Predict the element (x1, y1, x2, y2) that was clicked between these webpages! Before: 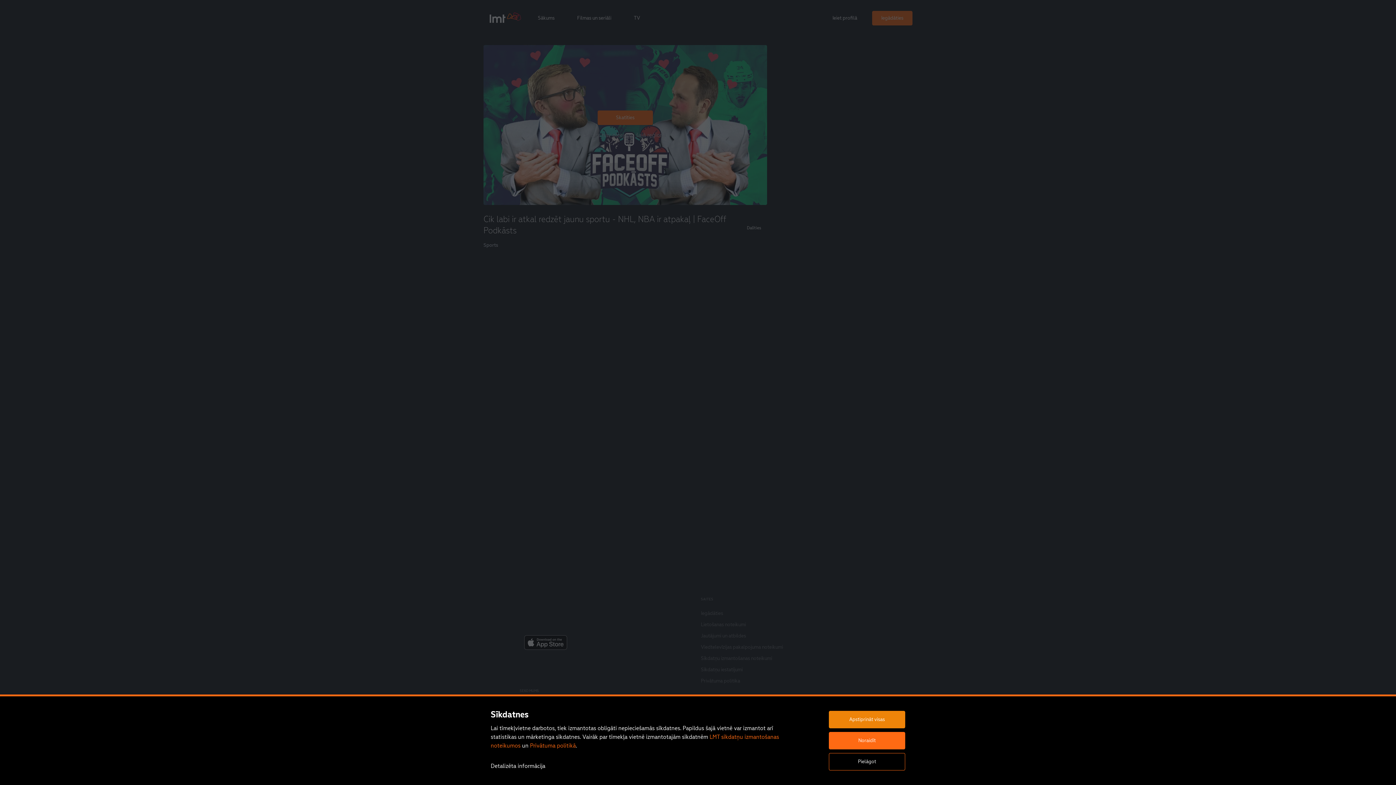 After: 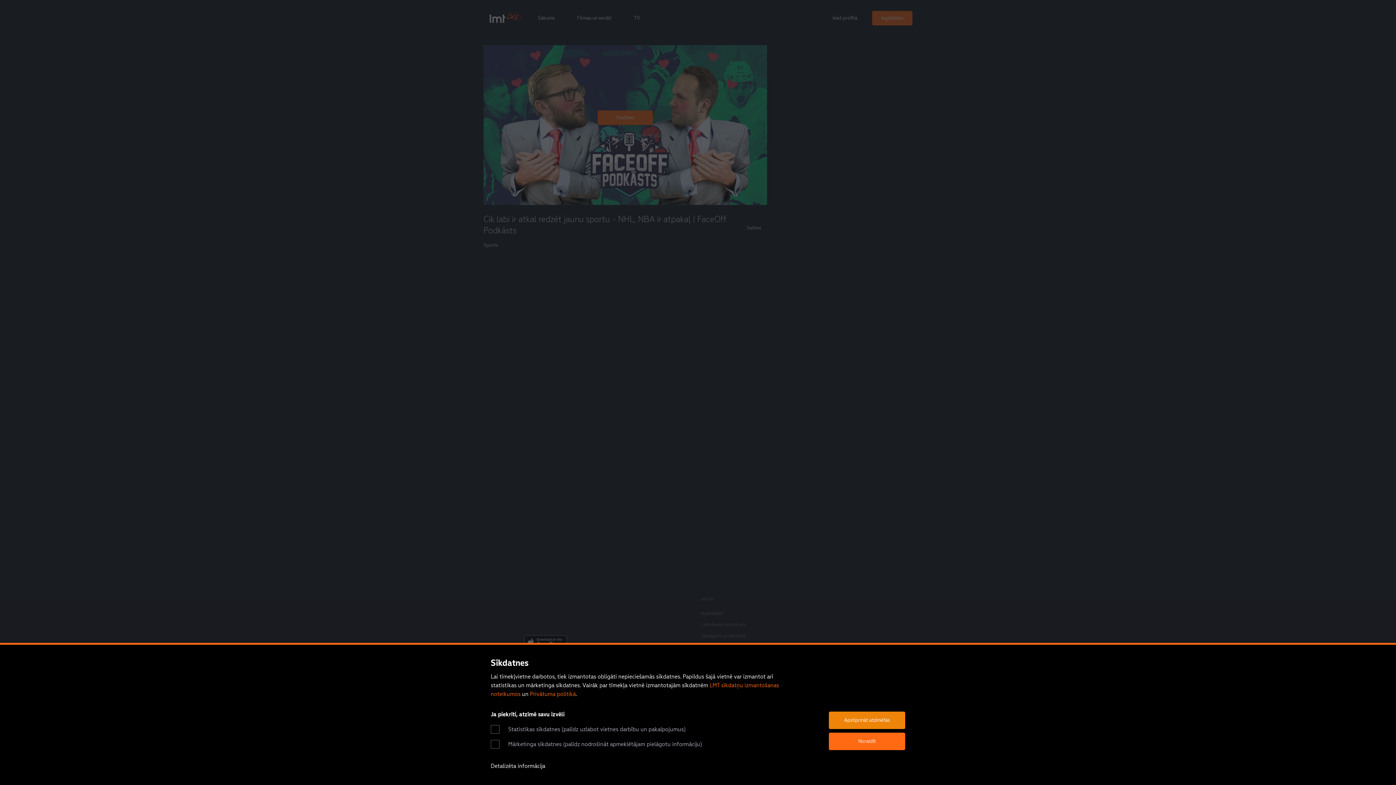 Action: bbox: (829, 756, 905, 768)